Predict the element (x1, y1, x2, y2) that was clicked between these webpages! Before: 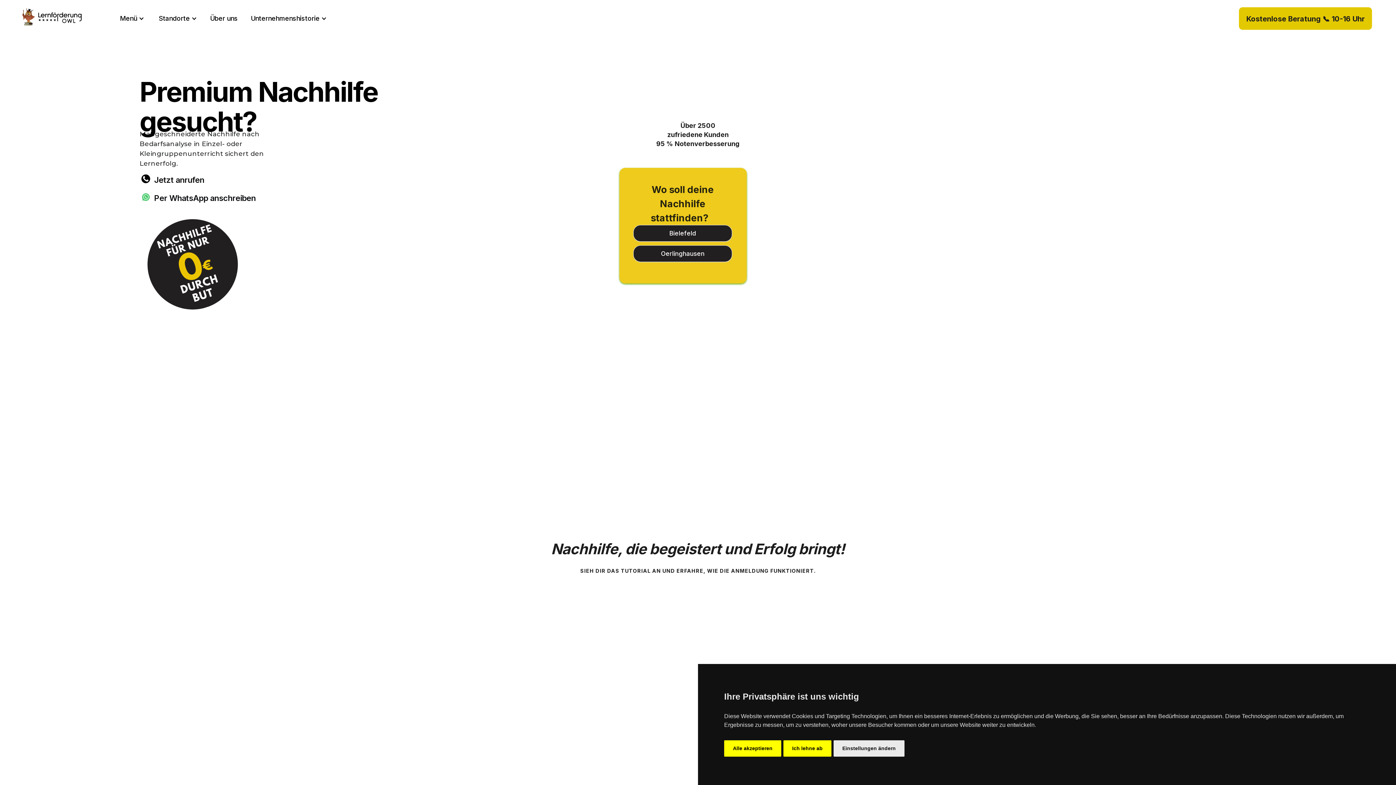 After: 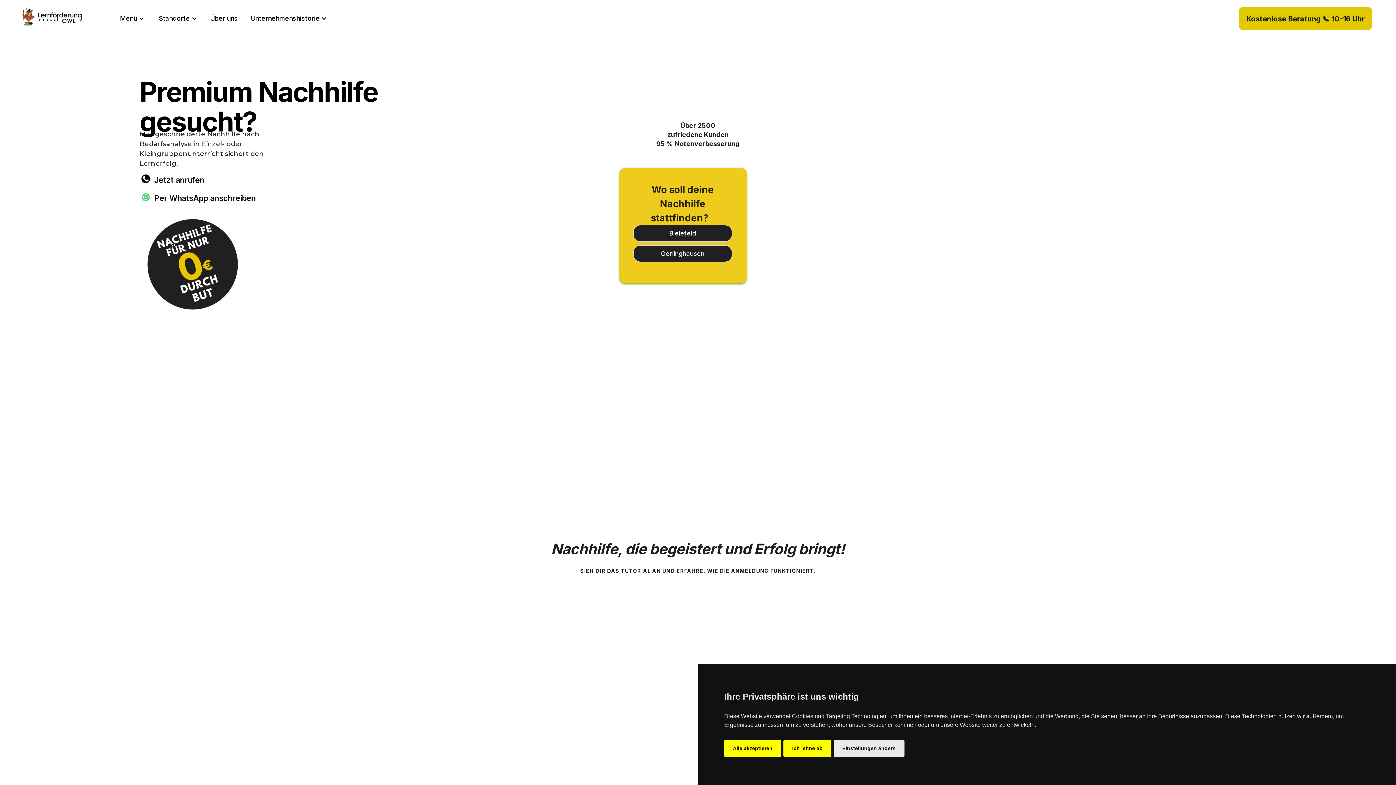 Action: bbox: (139, 209, 278, 313)